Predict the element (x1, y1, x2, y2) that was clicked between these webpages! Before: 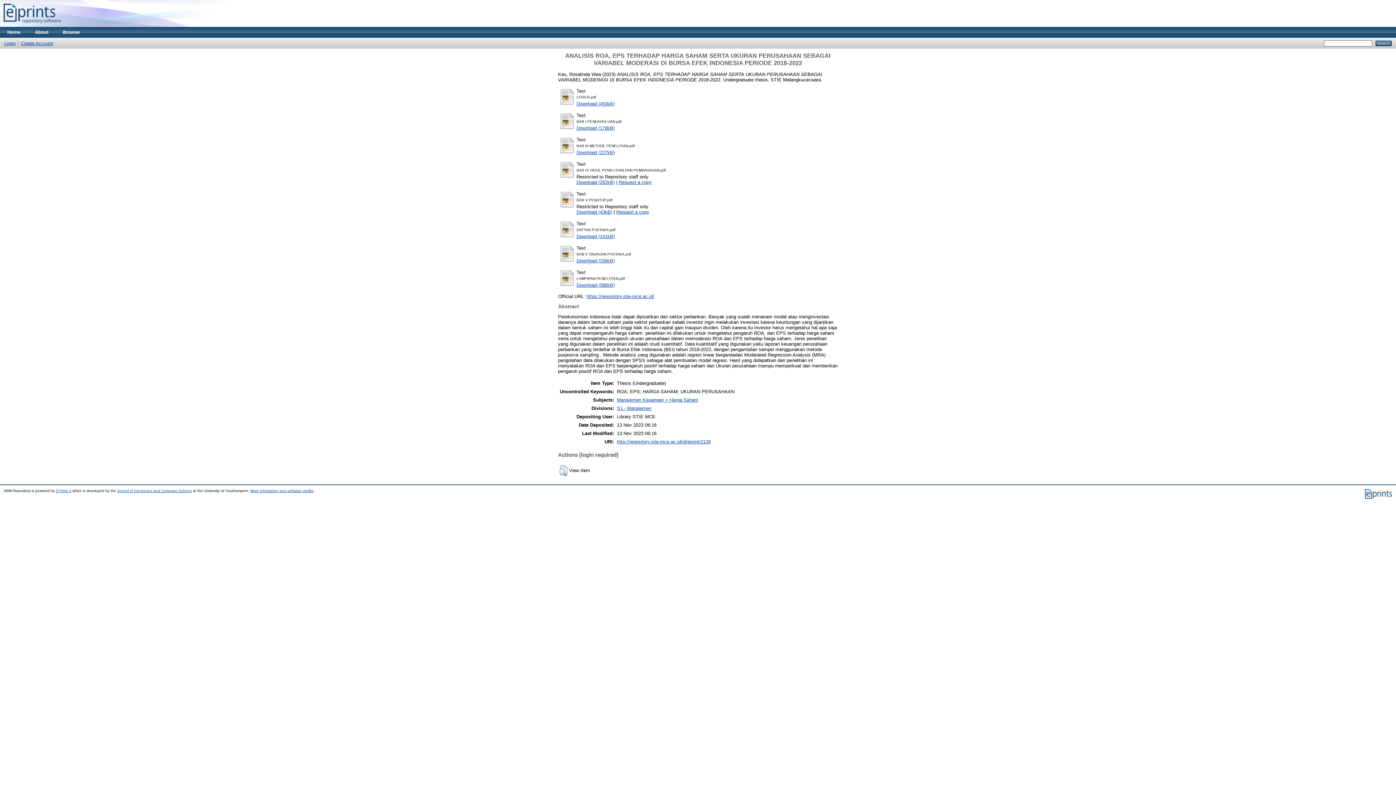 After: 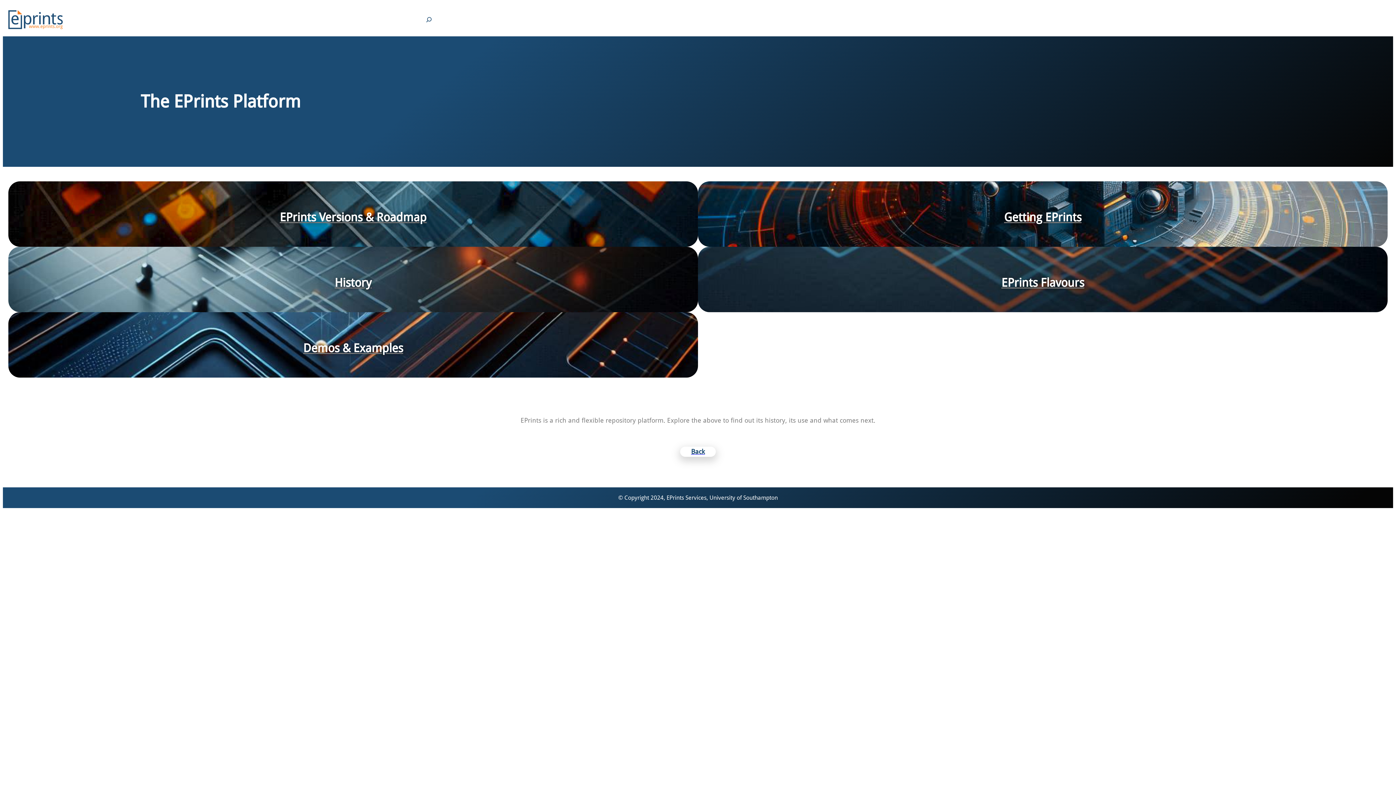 Action: bbox: (56, 488, 71, 492) label: EPrints 3